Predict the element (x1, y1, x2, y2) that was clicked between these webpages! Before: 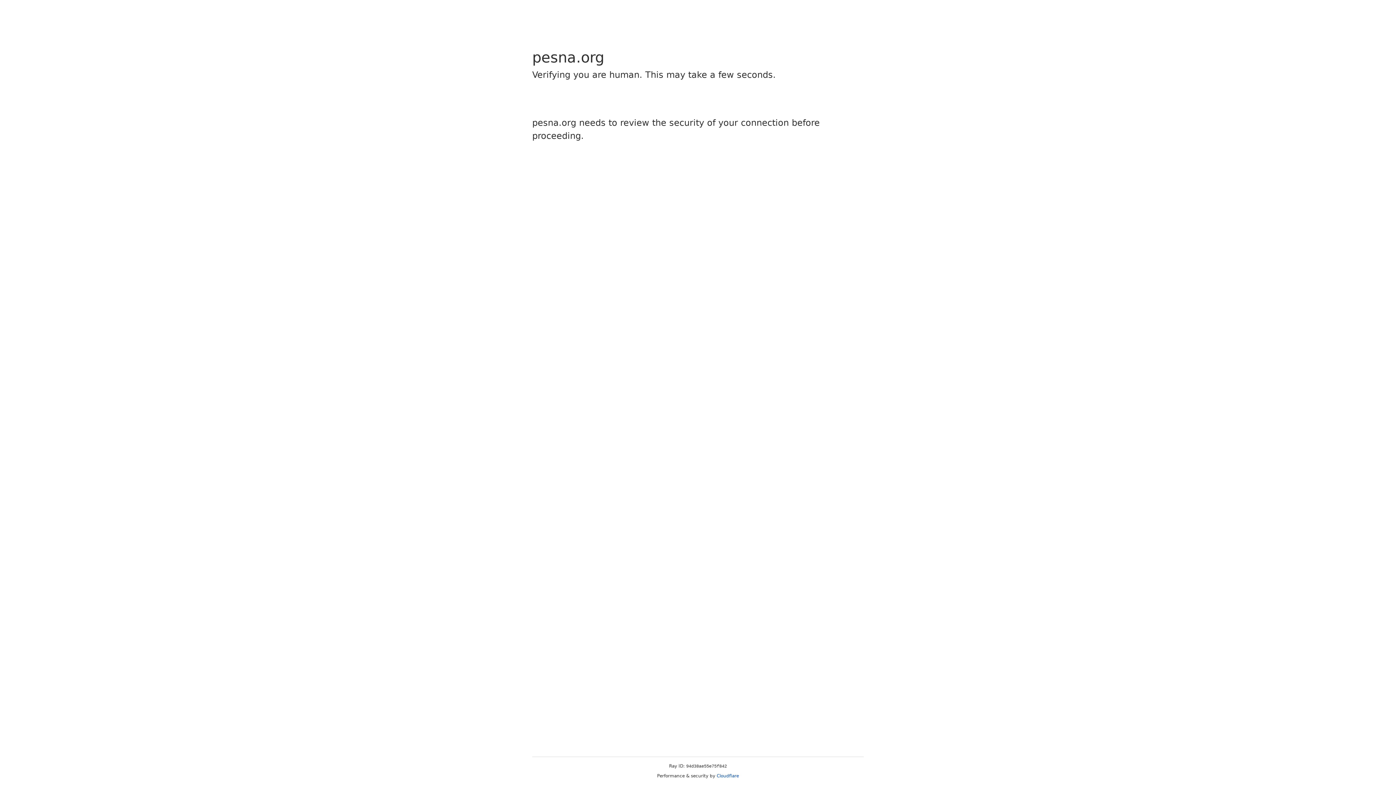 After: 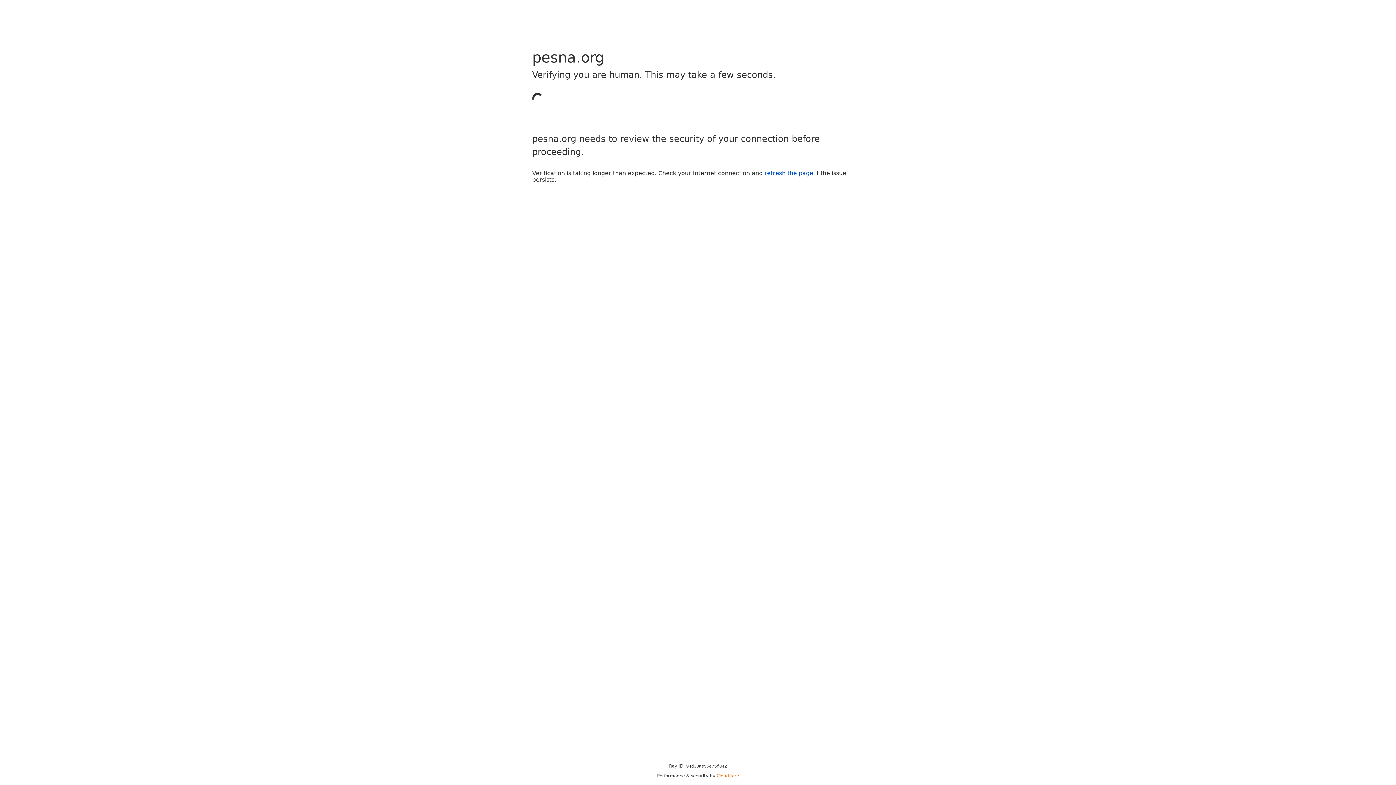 Action: bbox: (716, 773, 739, 778) label: Cloudflare